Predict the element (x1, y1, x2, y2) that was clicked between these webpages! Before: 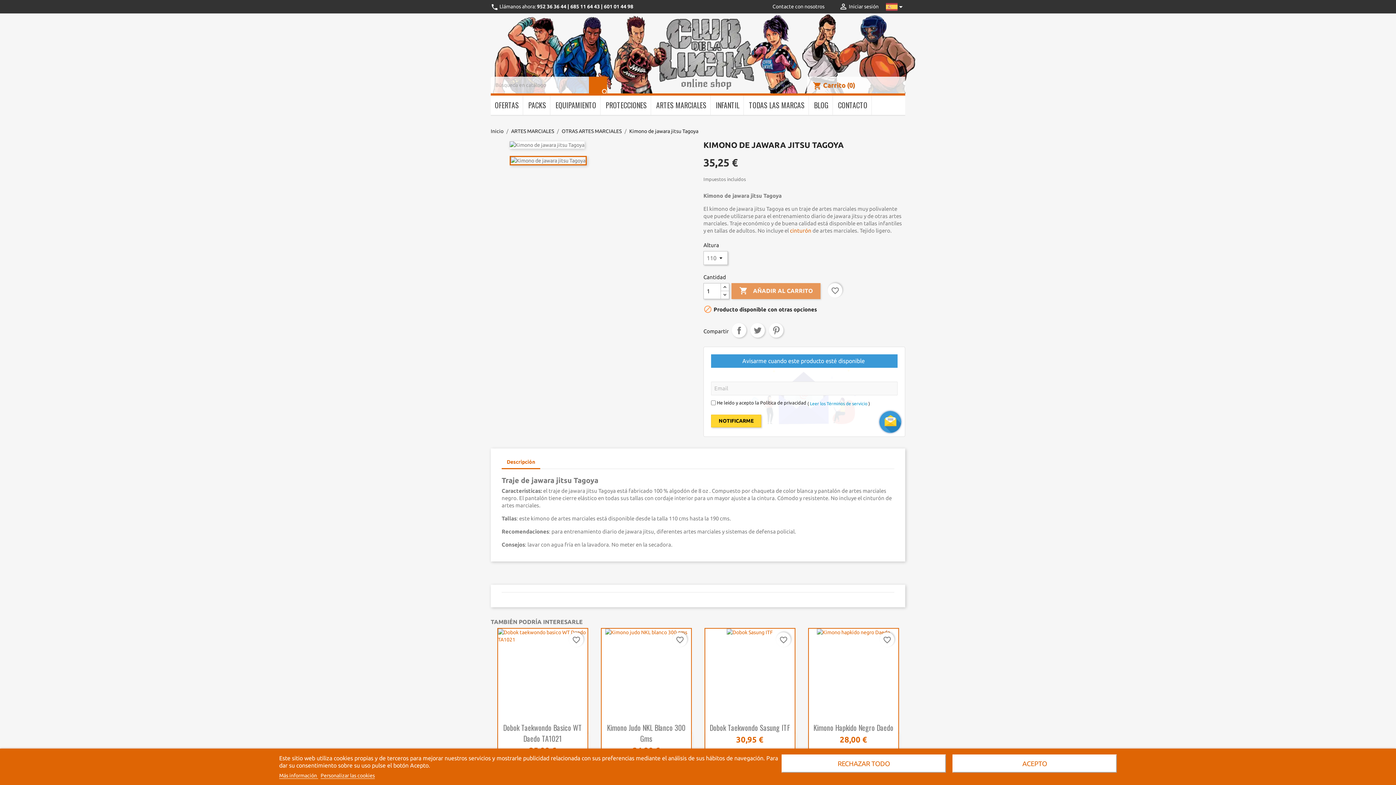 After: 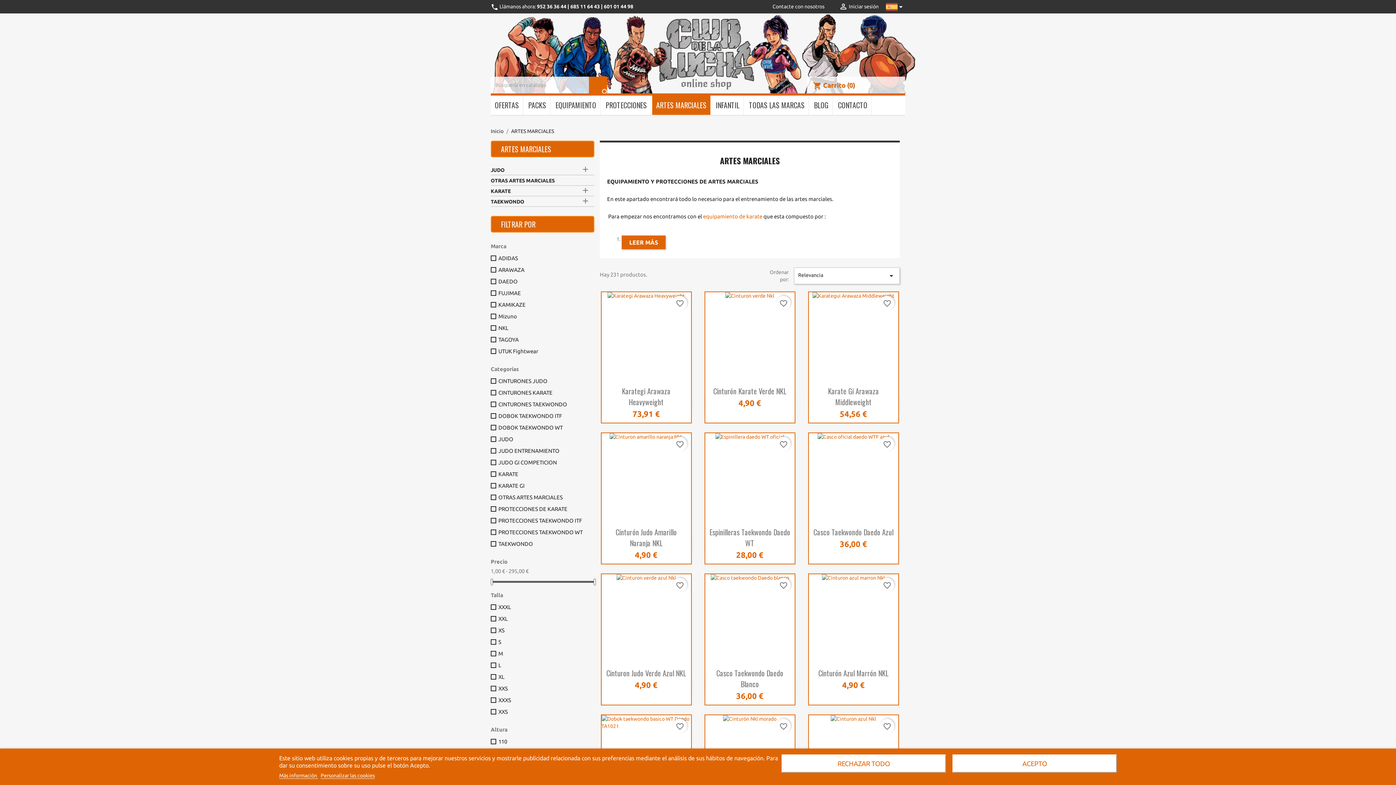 Action: bbox: (511, 128, 555, 134) label: ARTES MARCIALES 